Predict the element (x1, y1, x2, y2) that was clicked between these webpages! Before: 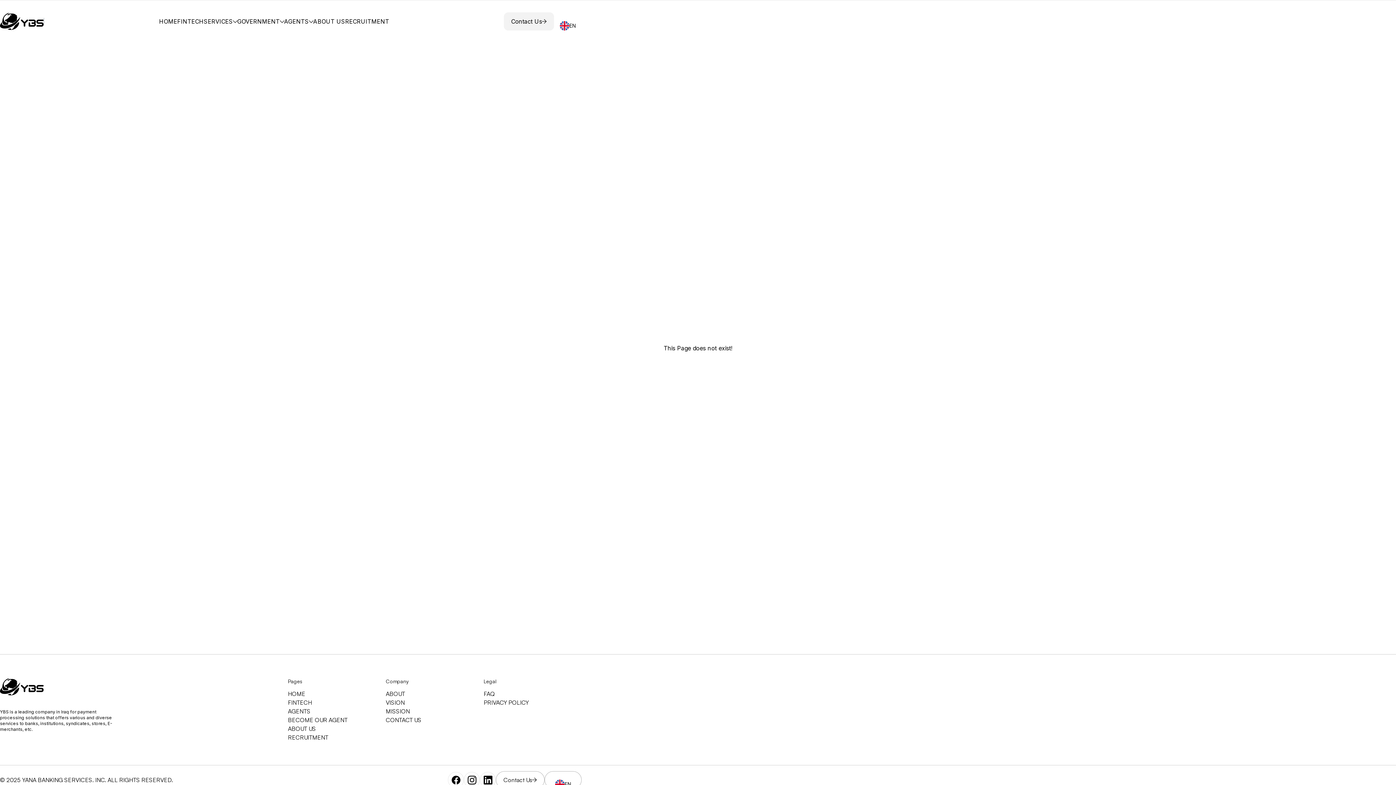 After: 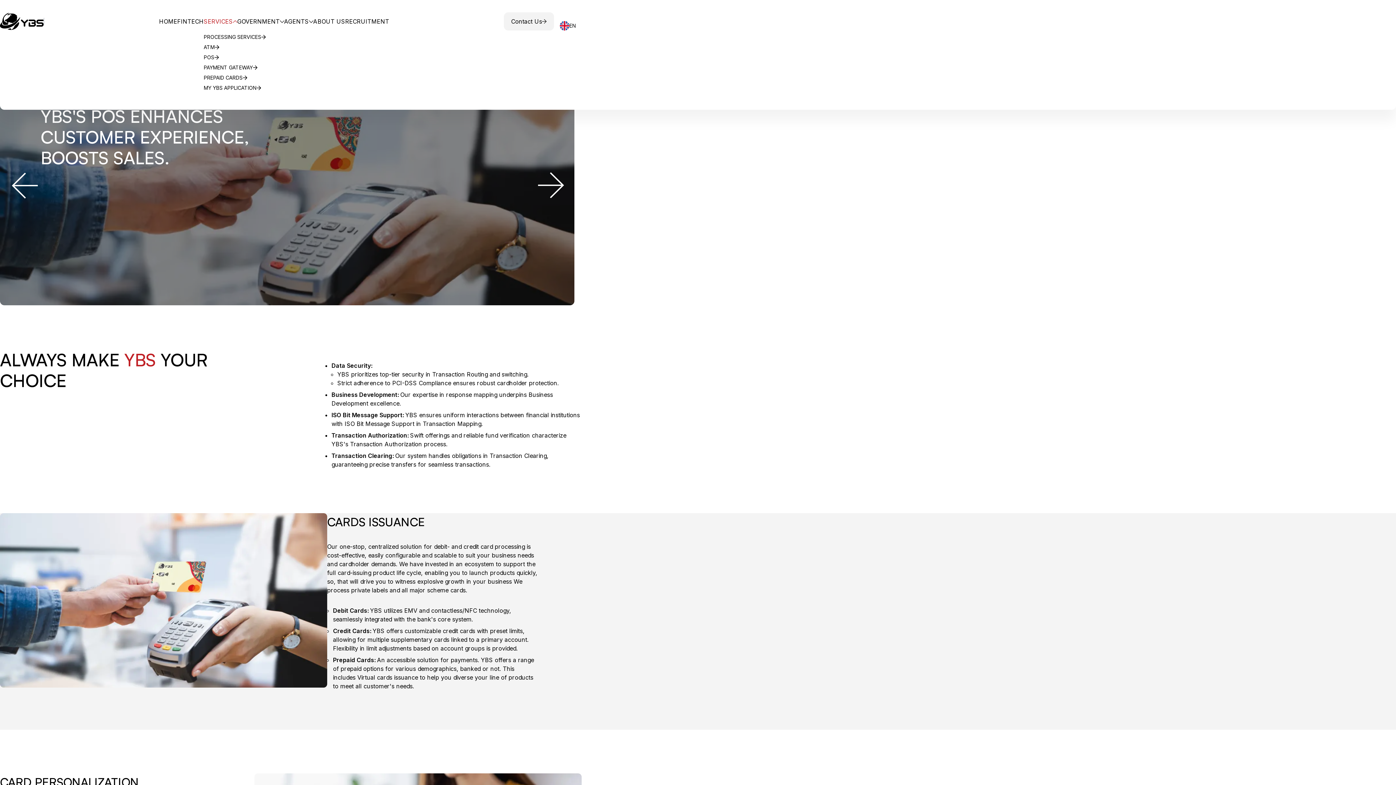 Action: label: SERVICES bbox: (203, 17, 237, 25)